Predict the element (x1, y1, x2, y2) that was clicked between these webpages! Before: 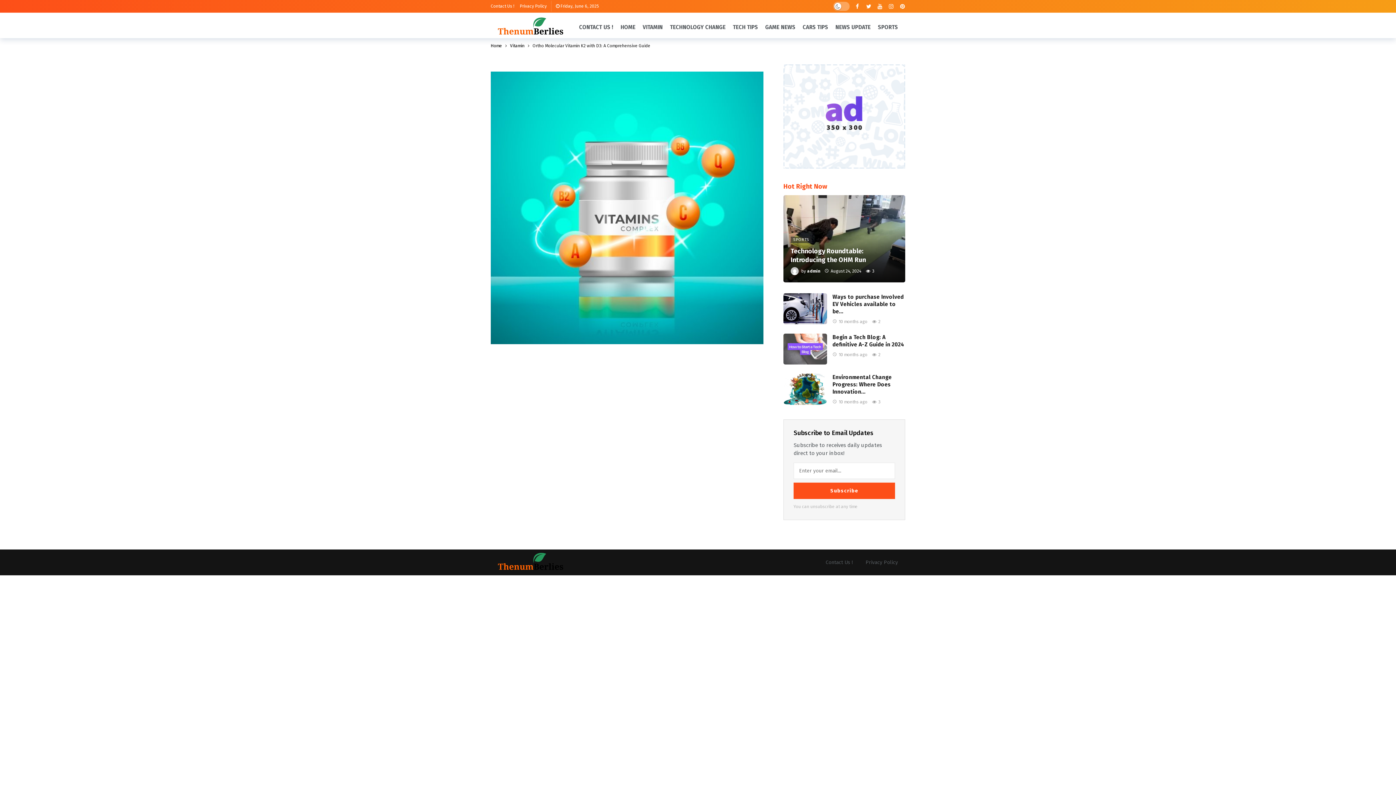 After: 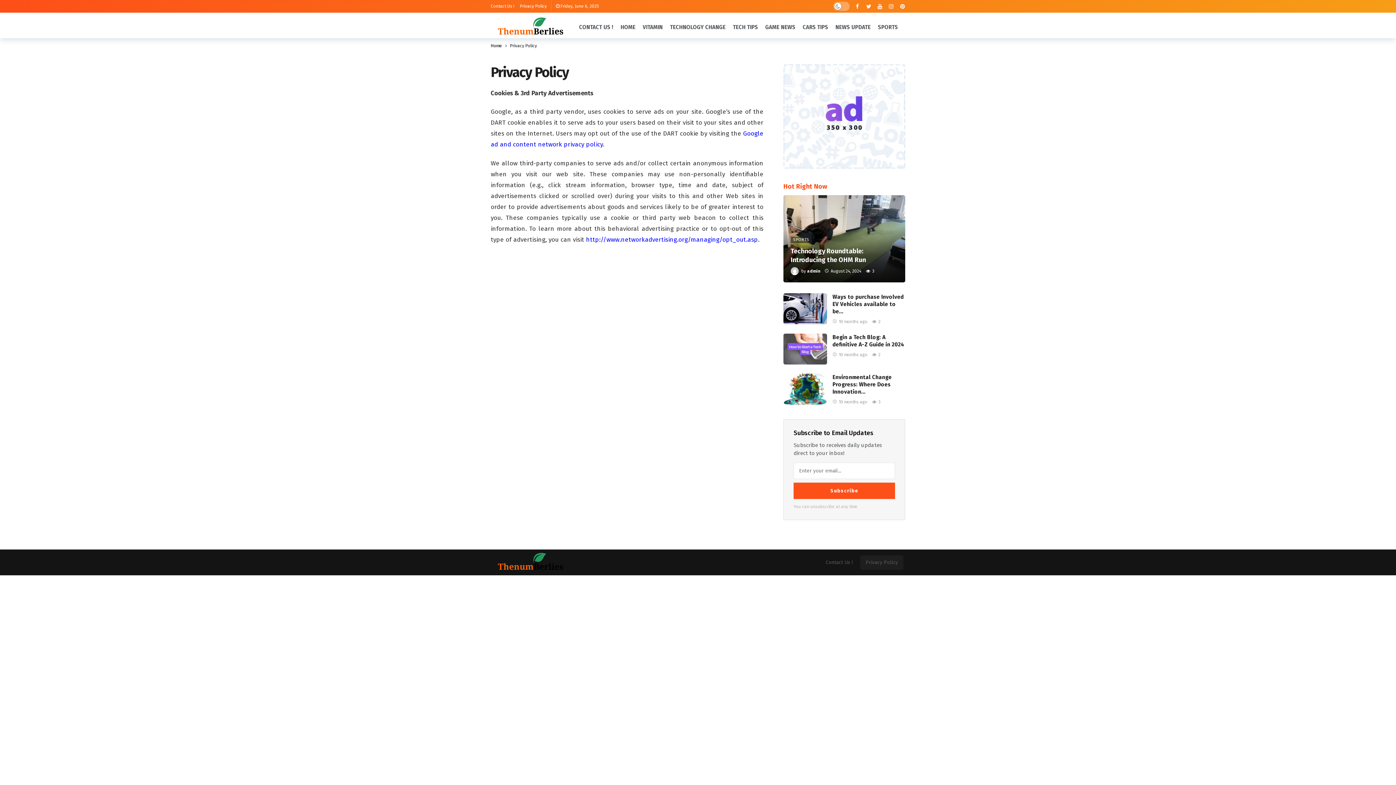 Action: bbox: (860, 555, 903, 570) label: Privacy Policy